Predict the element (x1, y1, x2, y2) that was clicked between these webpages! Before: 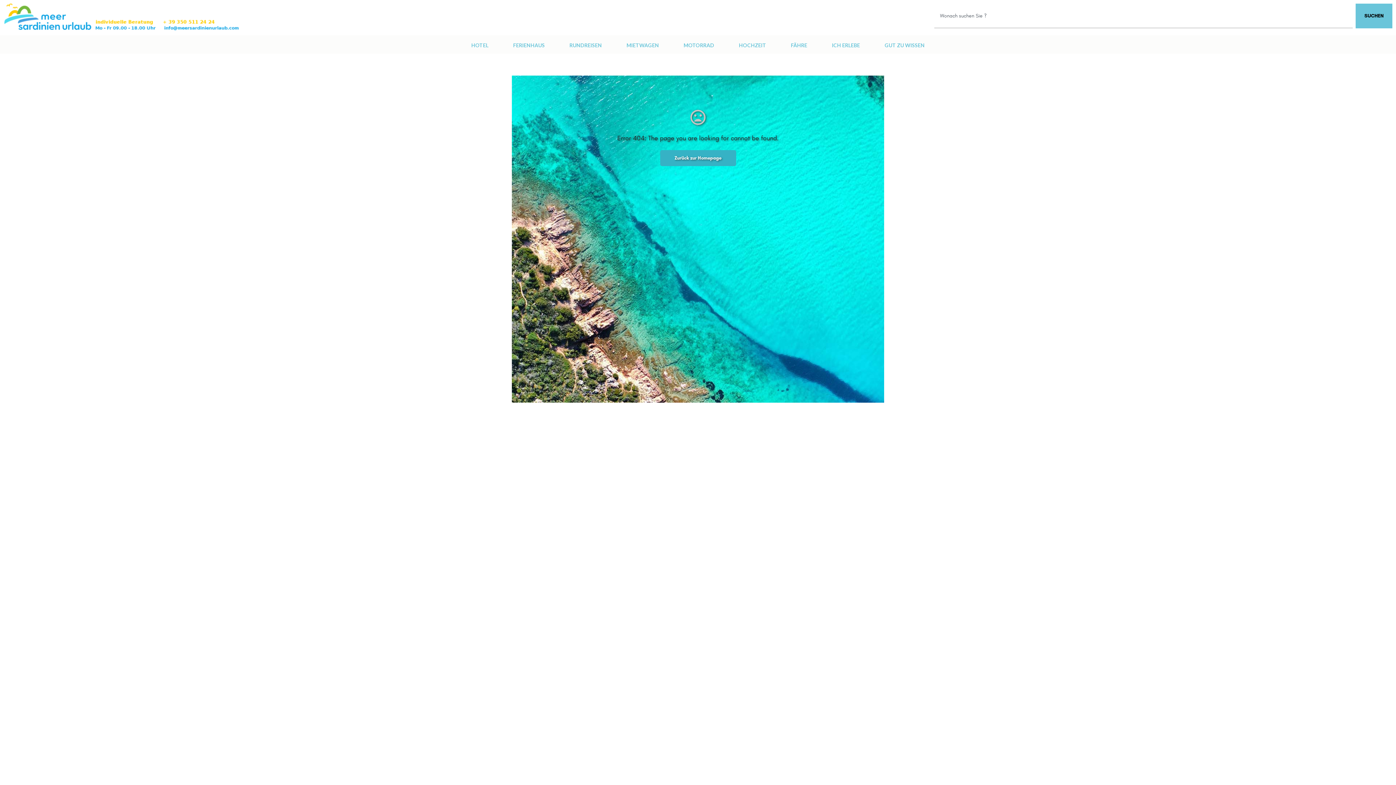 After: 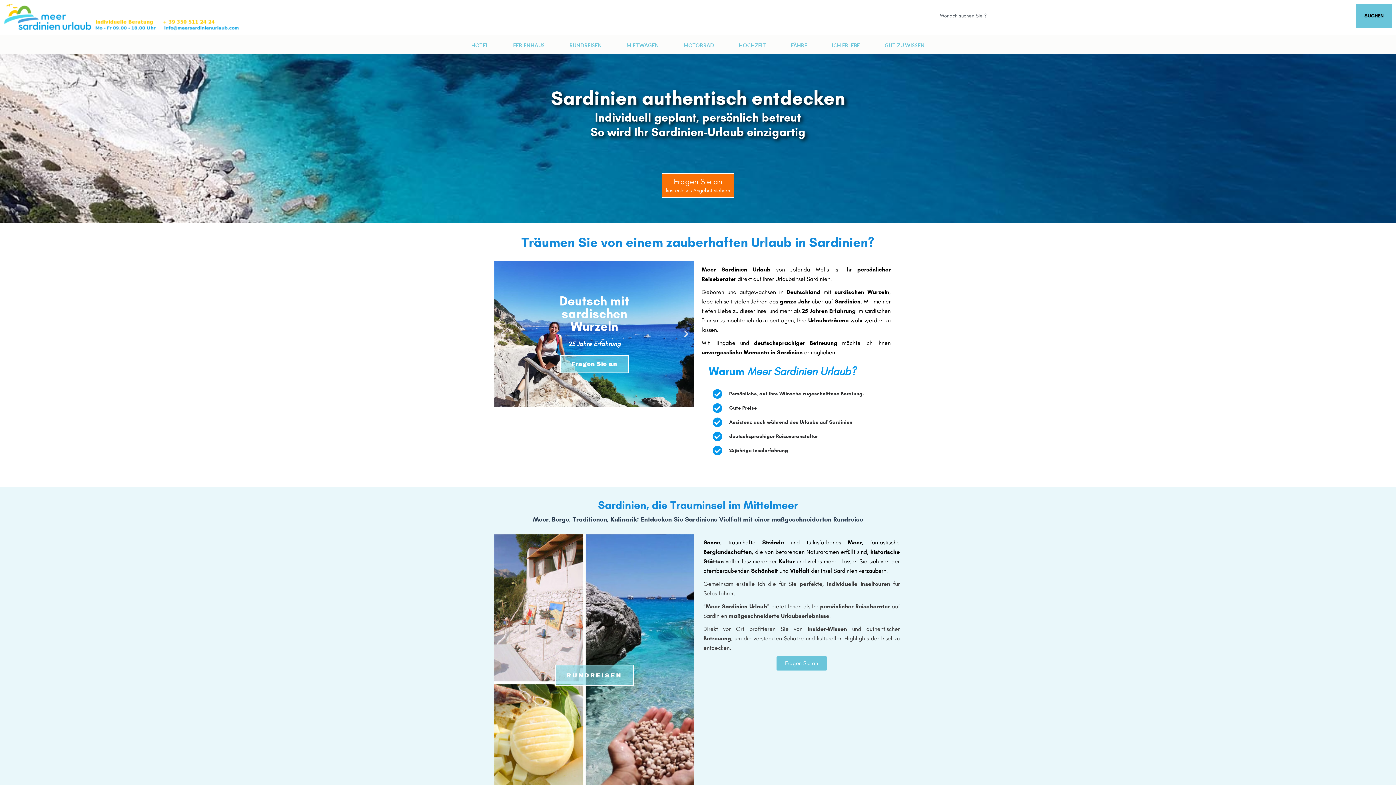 Action: bbox: (3, 3, 240, 31)